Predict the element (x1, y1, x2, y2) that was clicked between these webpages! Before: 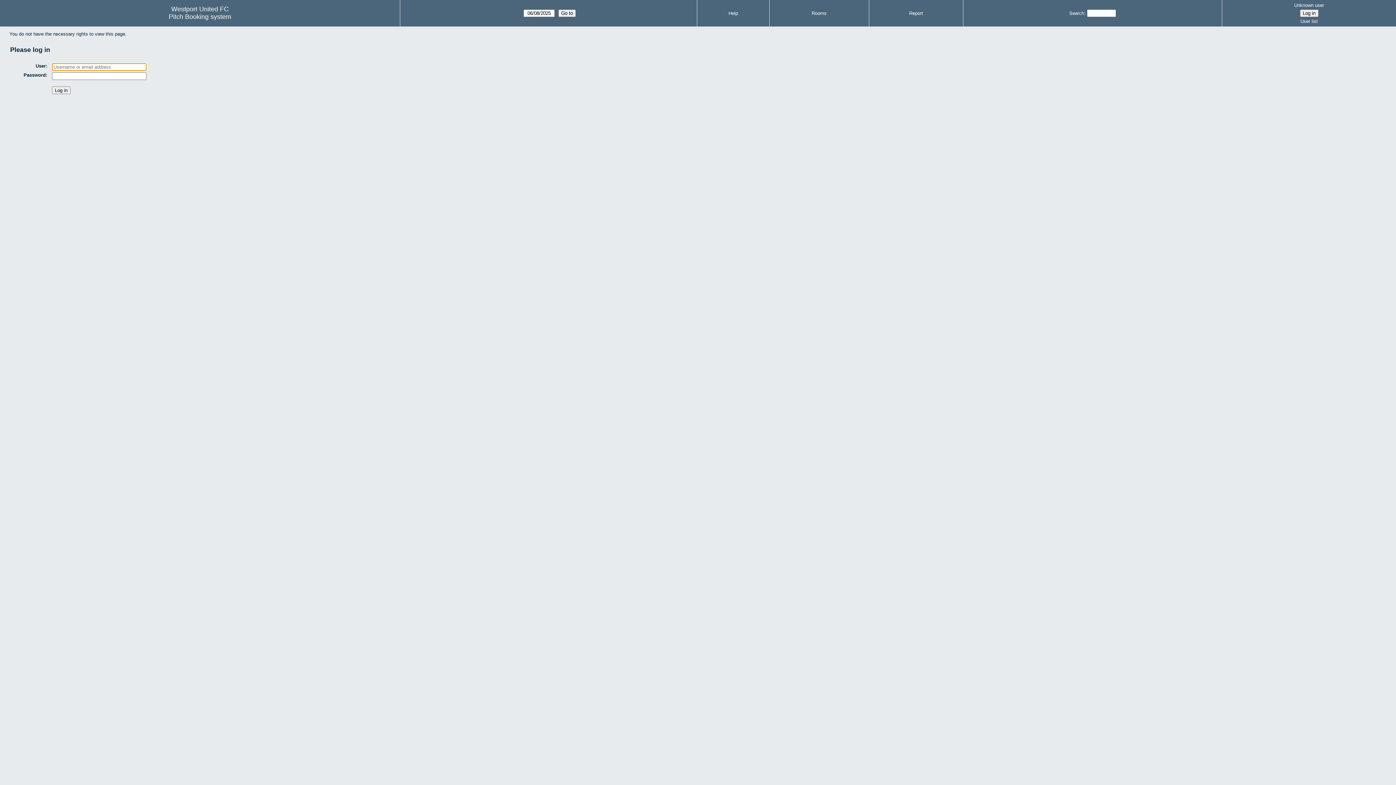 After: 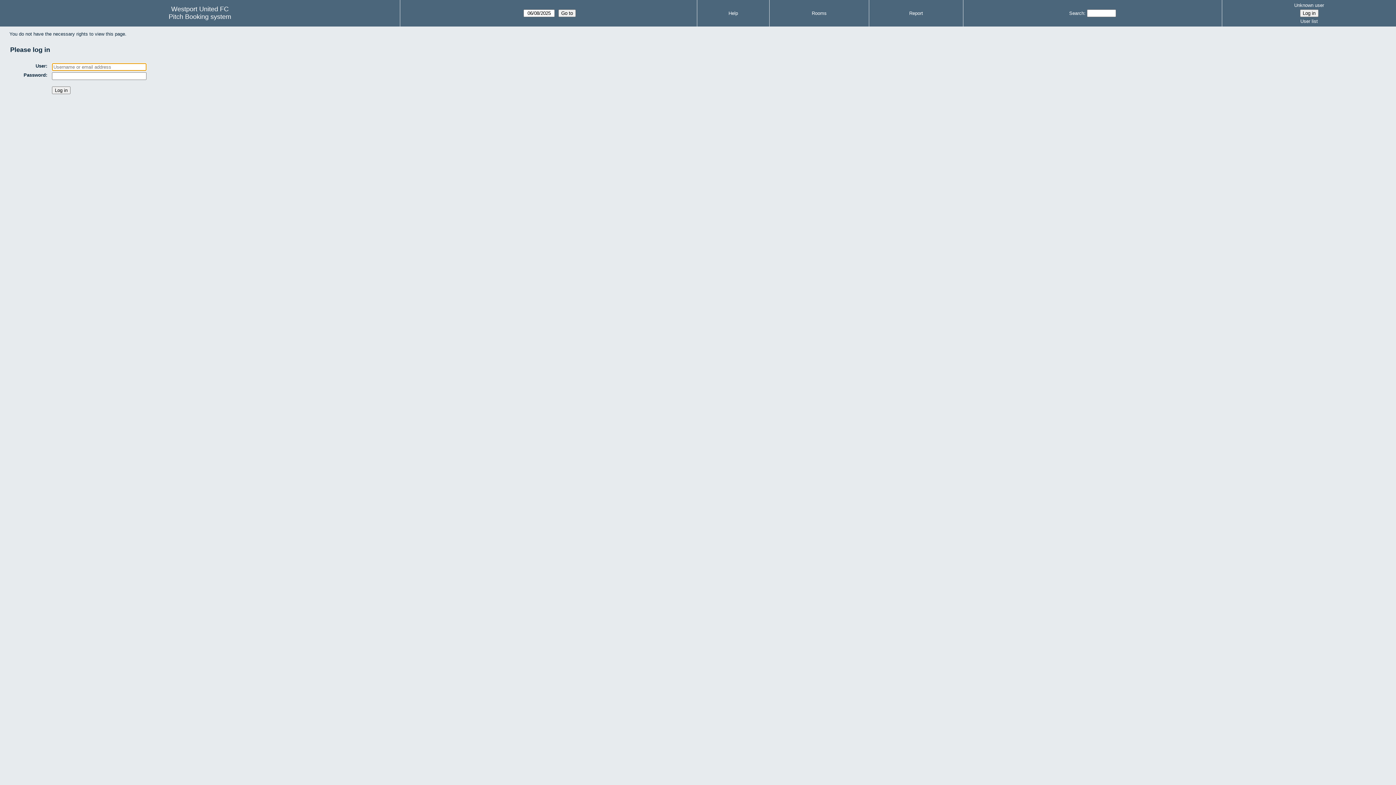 Action: label: Rooms bbox: (812, 10, 826, 16)